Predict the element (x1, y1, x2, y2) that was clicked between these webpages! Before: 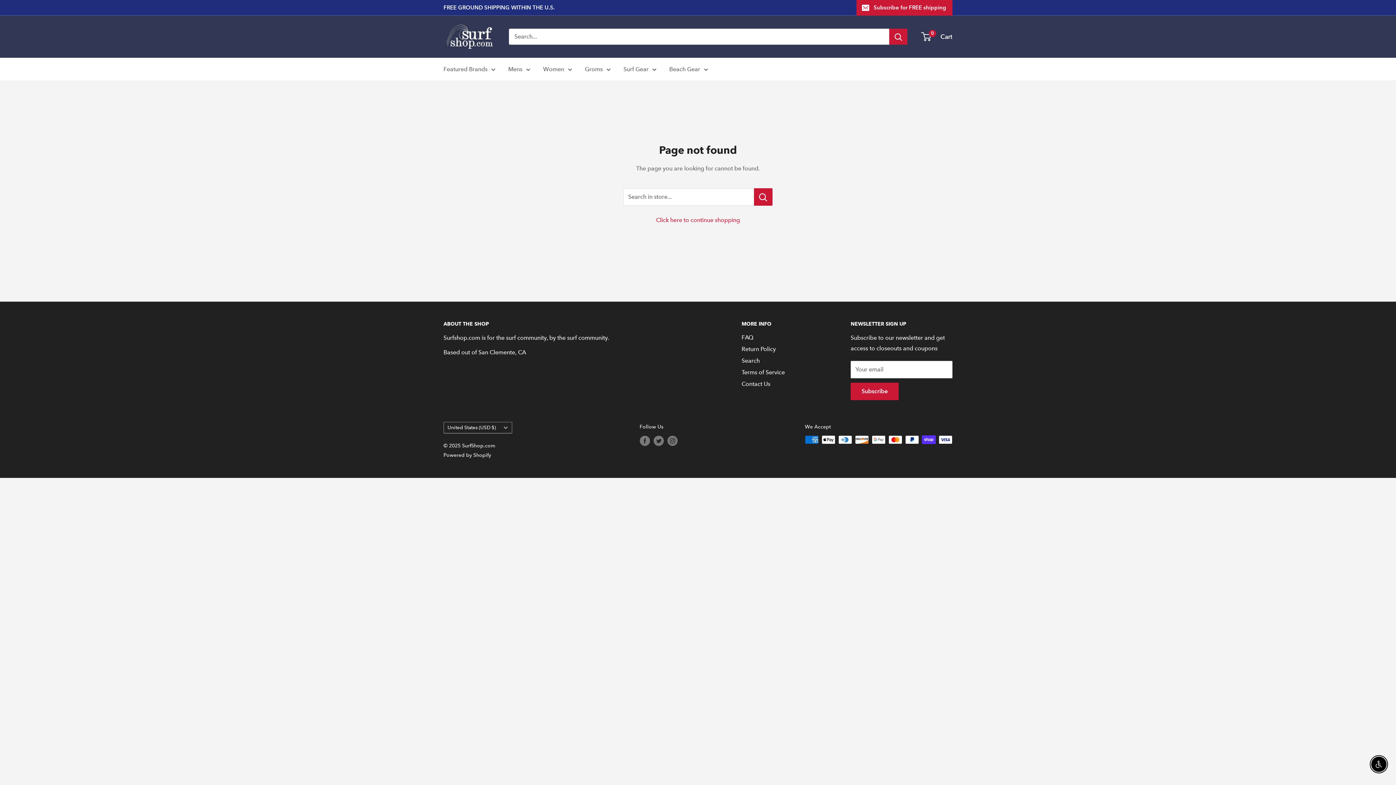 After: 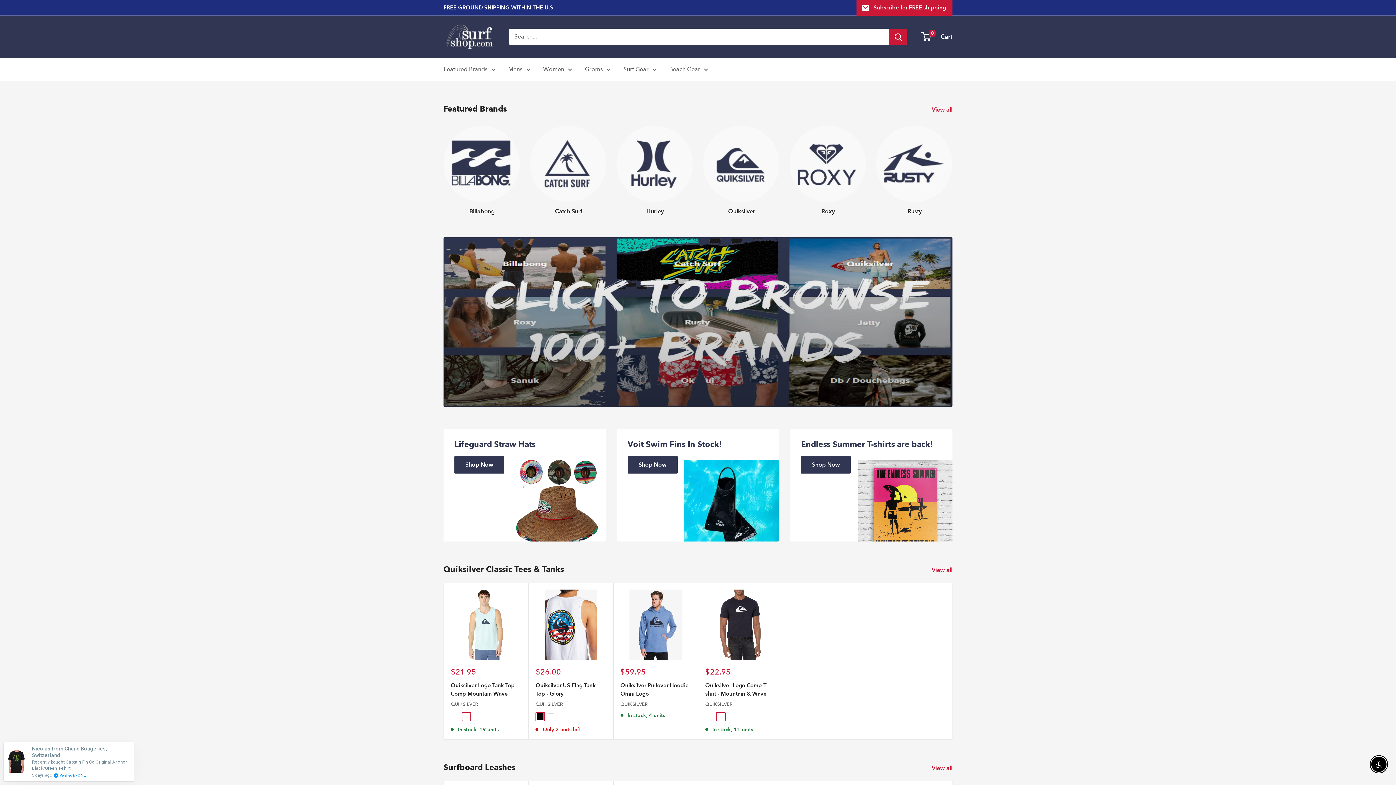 Action: bbox: (656, 216, 740, 223) label: Click here to continue shopping